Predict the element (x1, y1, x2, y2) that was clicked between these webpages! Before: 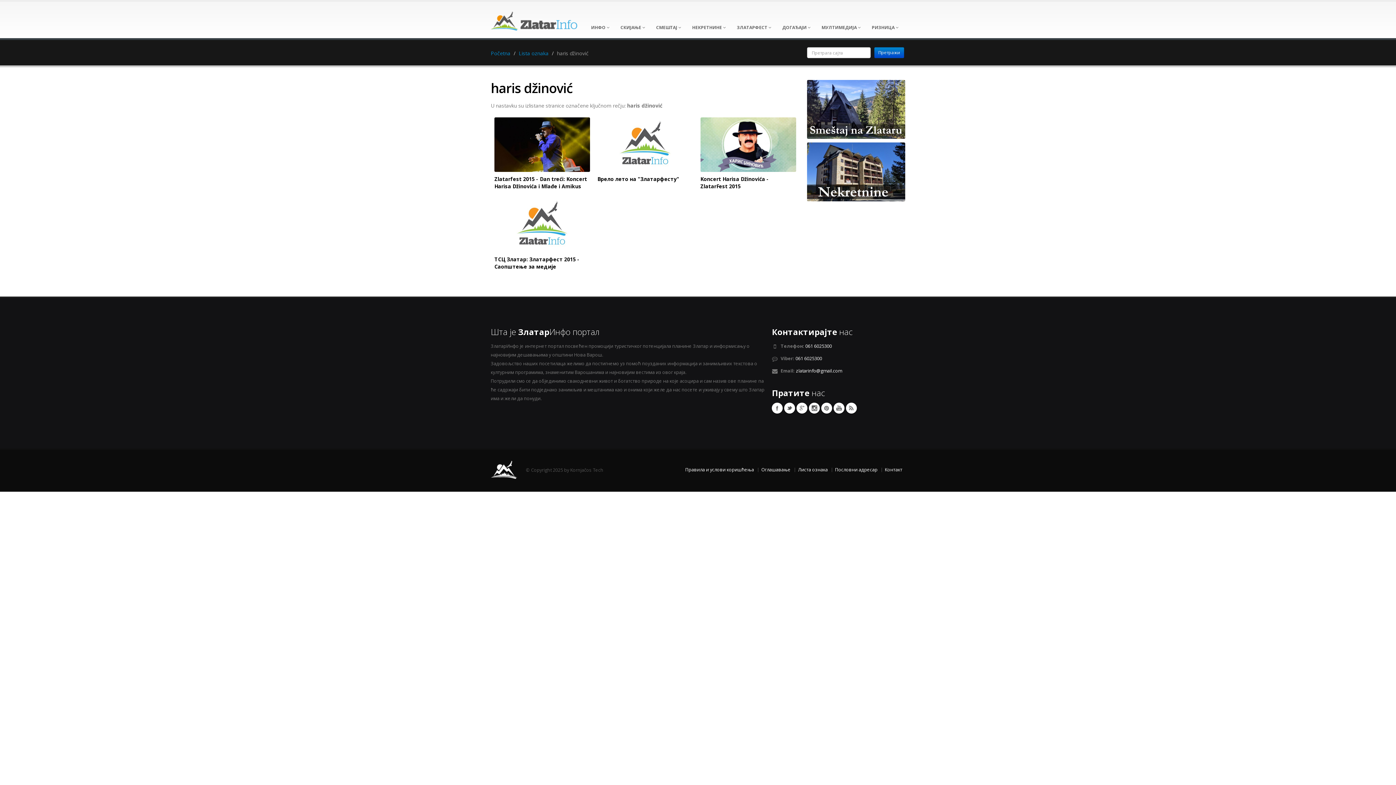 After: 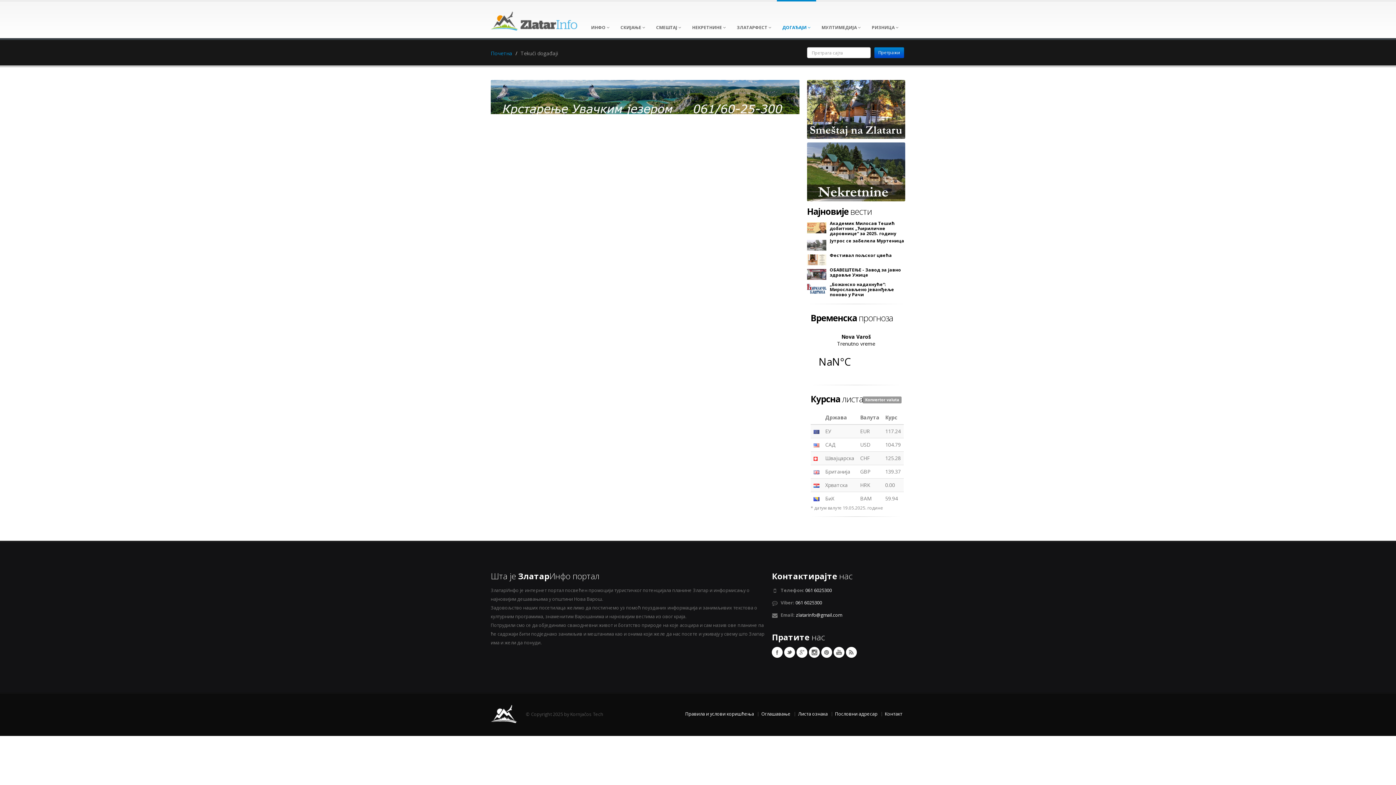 Action: bbox: (777, 0, 816, 38) label: ДОГАЂАЈИ 